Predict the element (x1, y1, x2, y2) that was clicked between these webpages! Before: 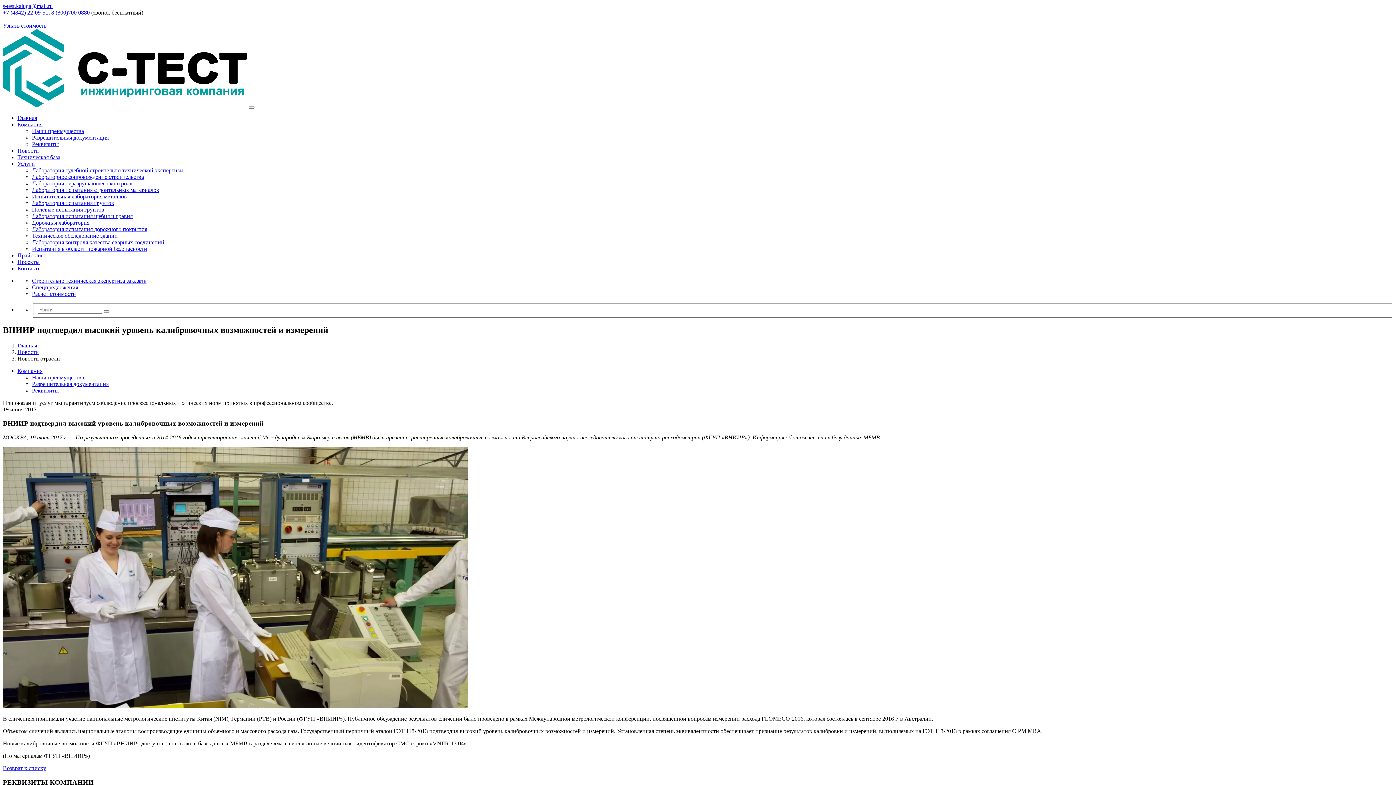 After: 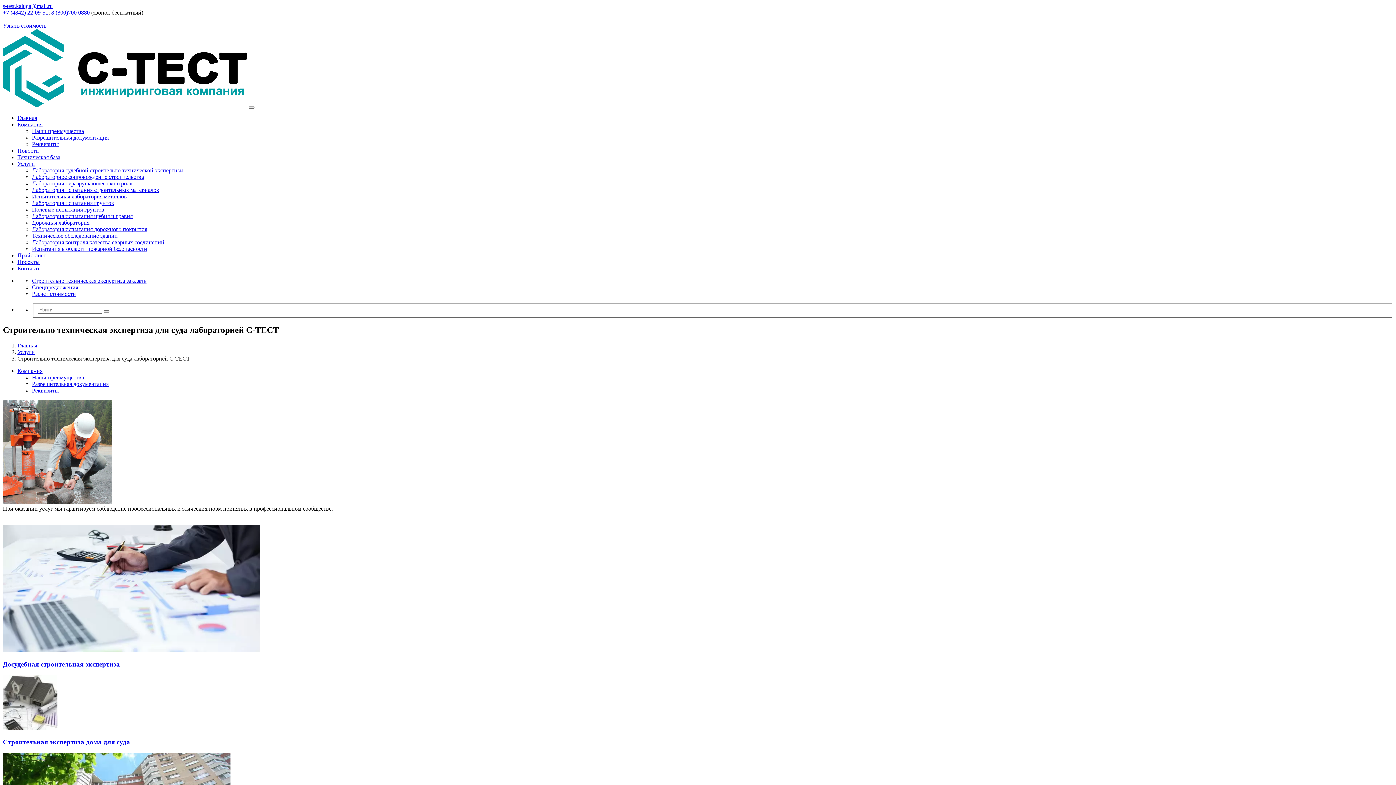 Action: bbox: (32, 167, 183, 173) label: Лаборатория судебной строительно технической экспертизы